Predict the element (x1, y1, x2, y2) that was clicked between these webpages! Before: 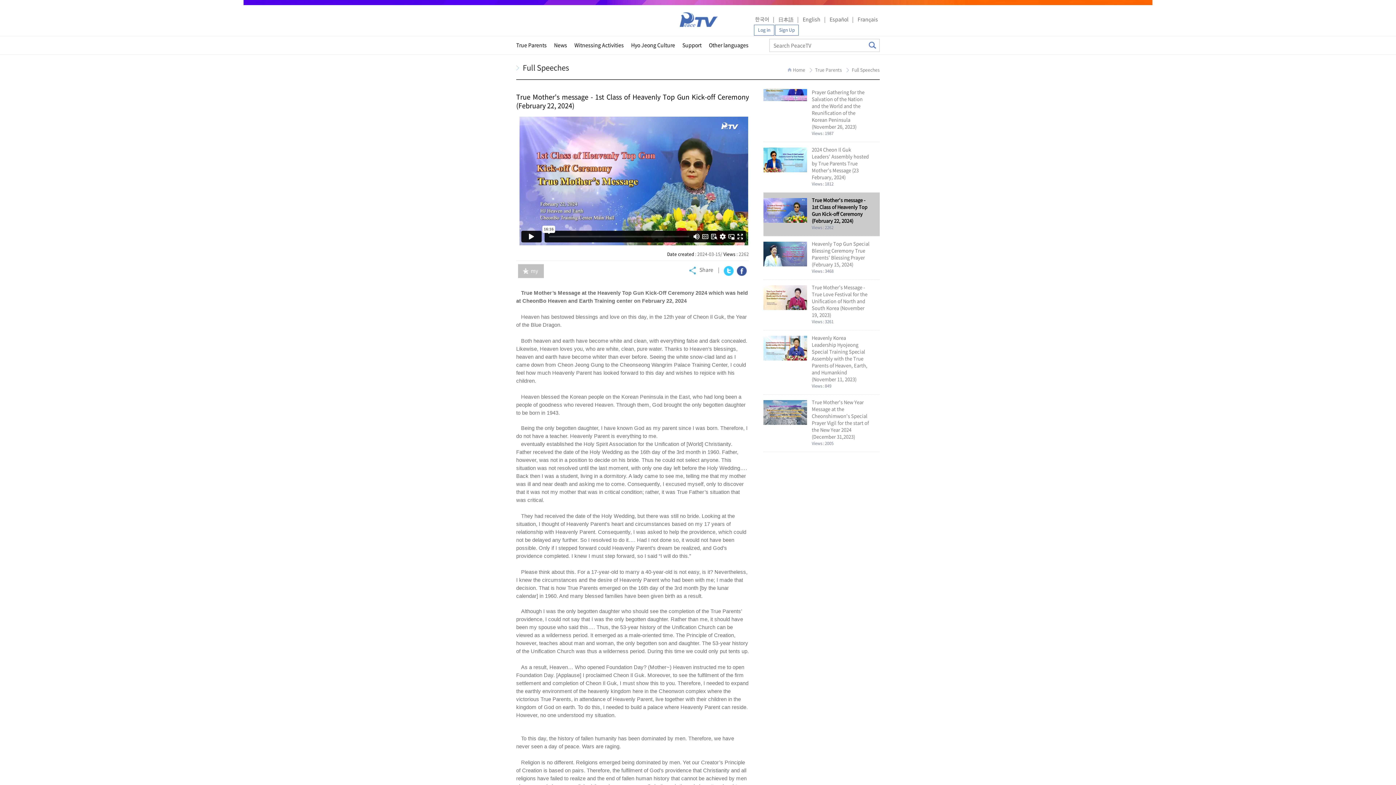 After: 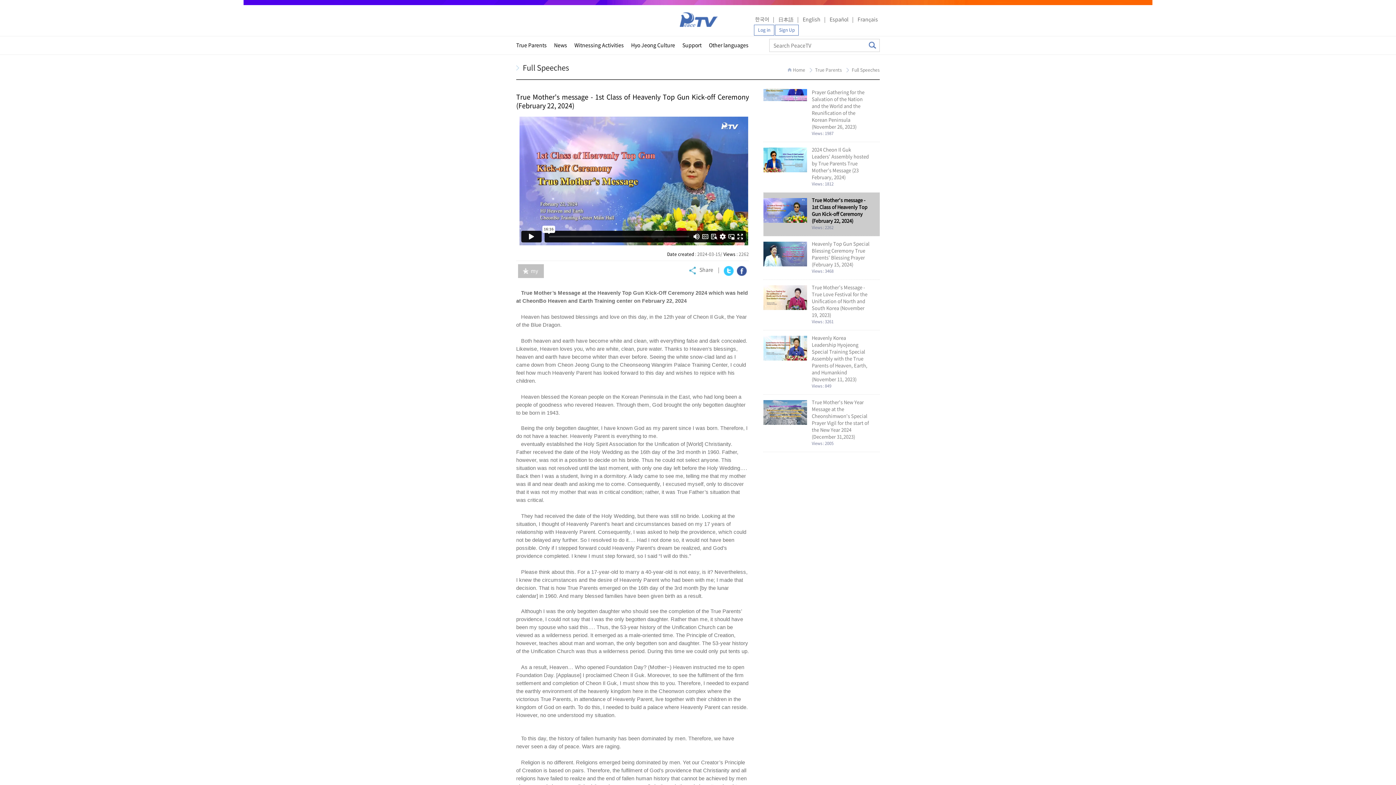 Action: label: Facebook bbox: (737, 266, 747, 276)